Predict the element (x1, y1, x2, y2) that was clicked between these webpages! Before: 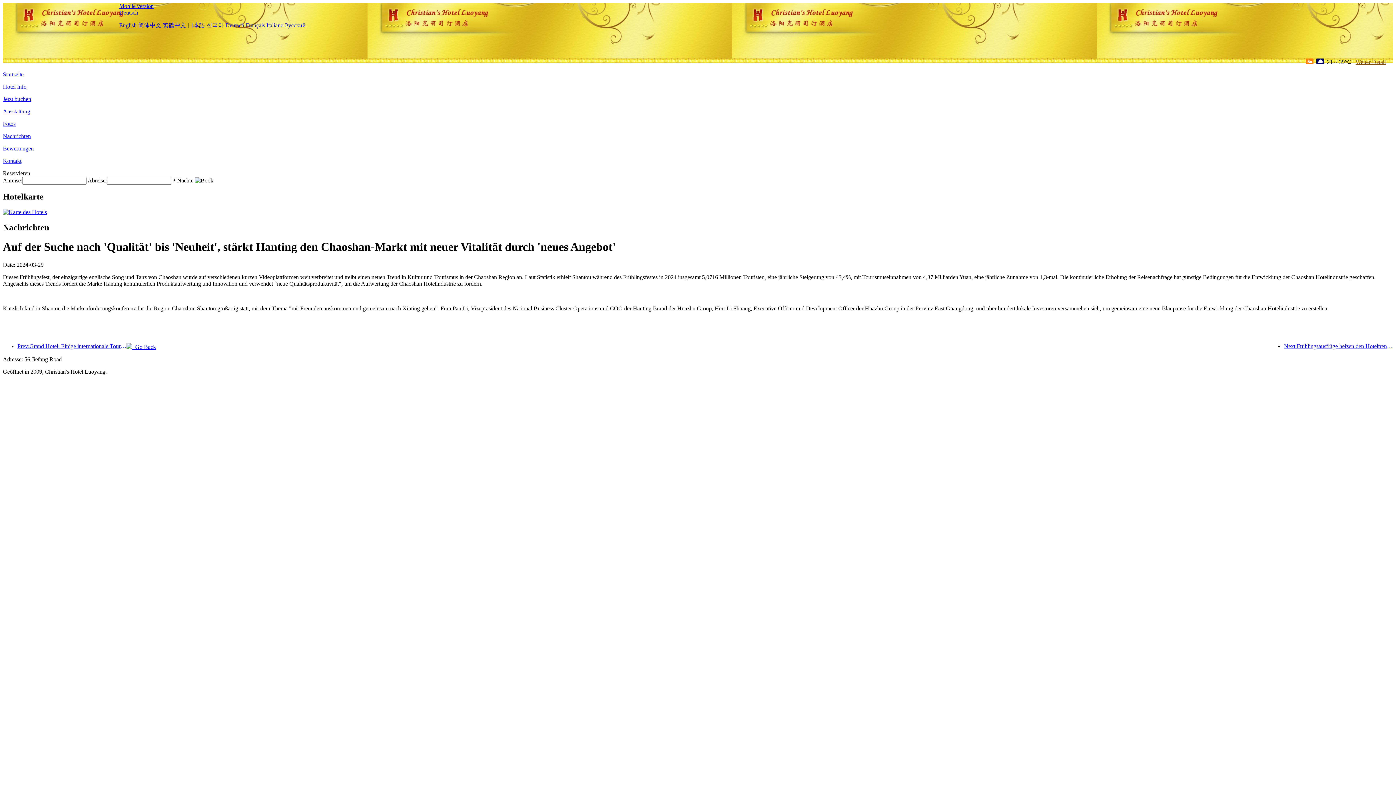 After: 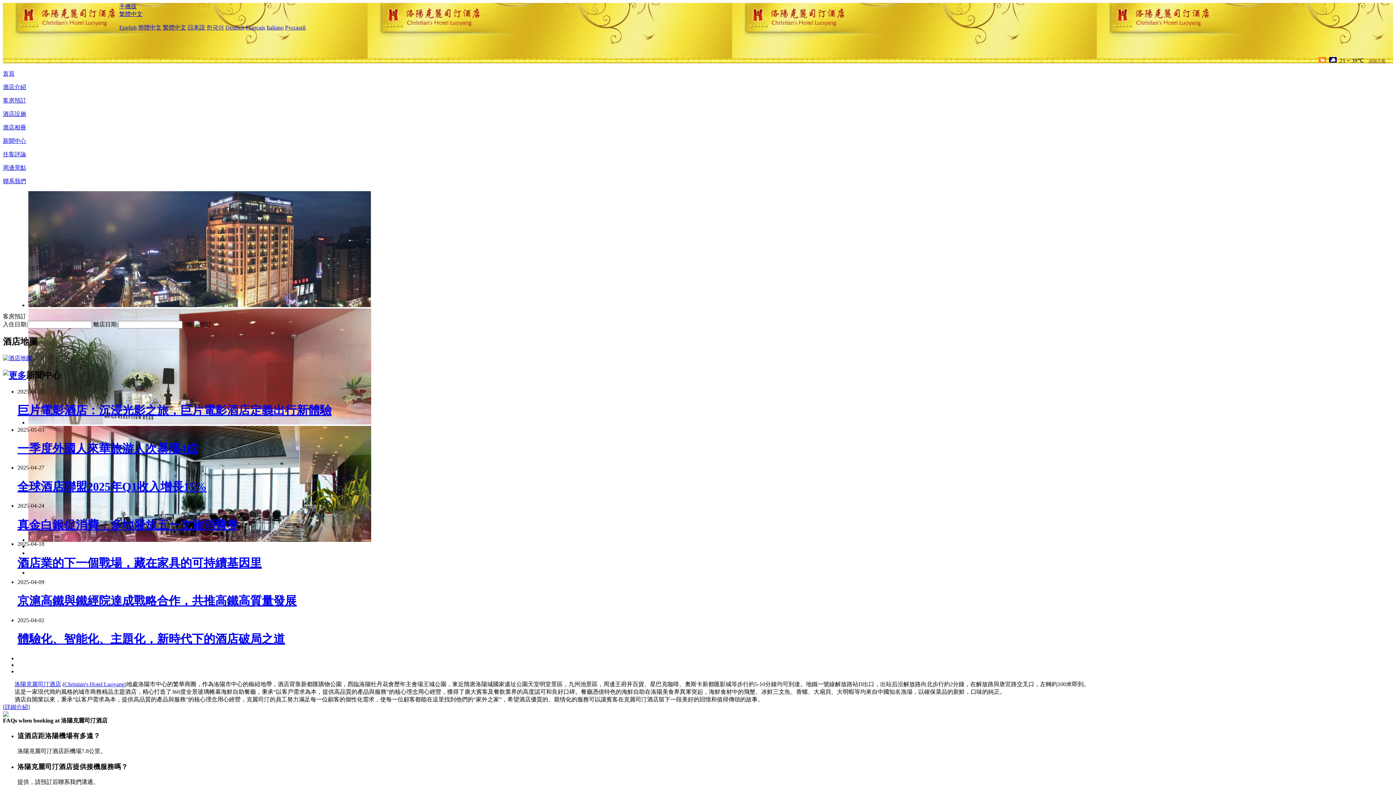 Action: bbox: (162, 22, 186, 28) label: 繁體中文